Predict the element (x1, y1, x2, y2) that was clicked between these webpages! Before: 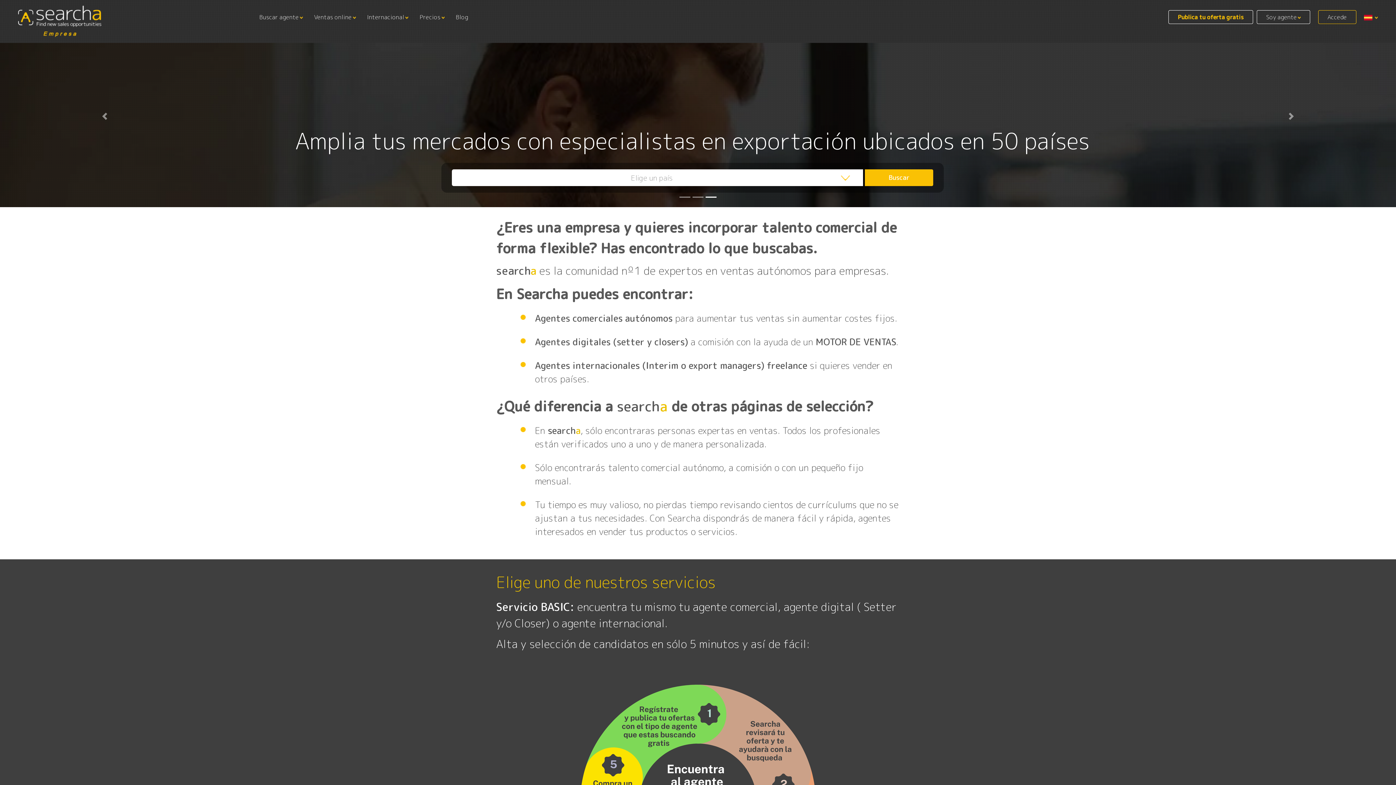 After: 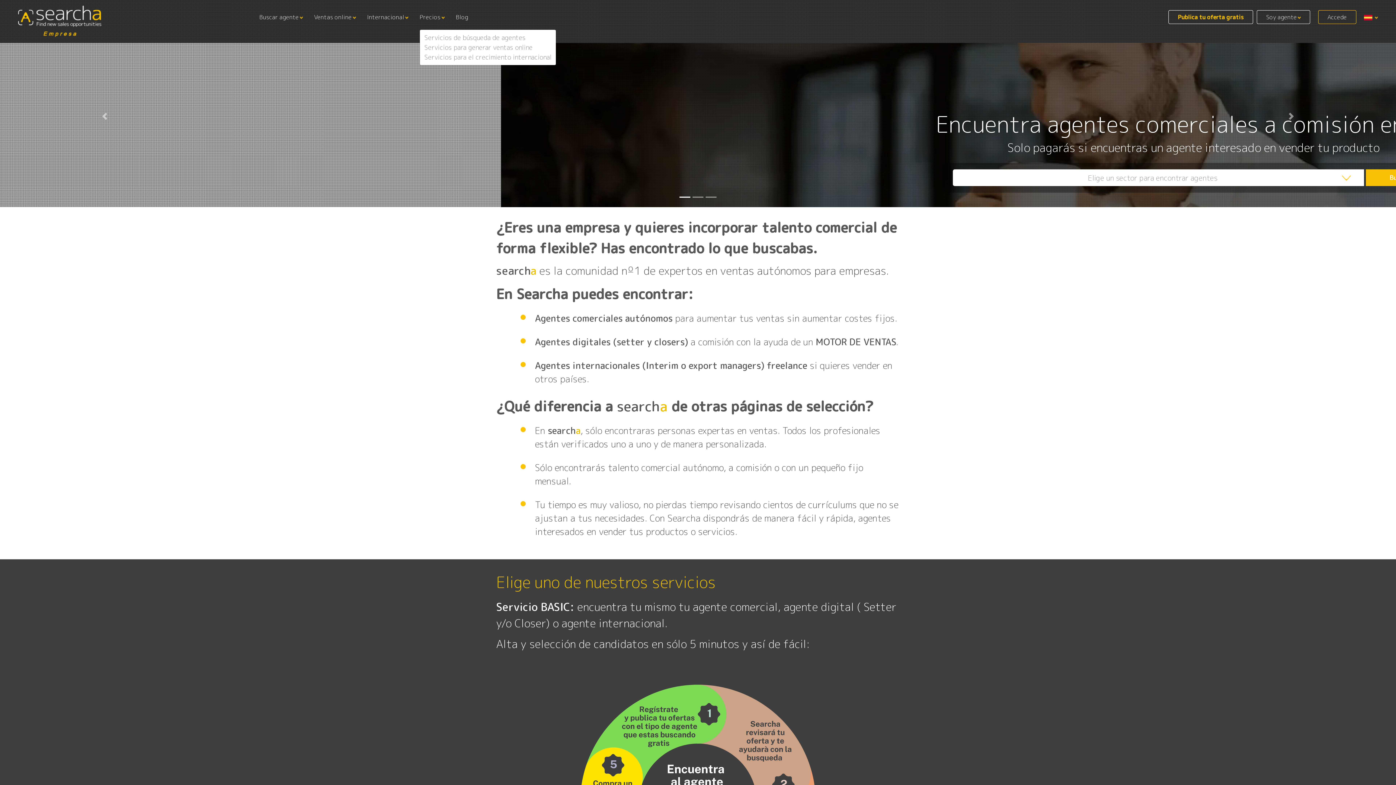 Action: label: Precios bbox: (419, 3, 444, 30)